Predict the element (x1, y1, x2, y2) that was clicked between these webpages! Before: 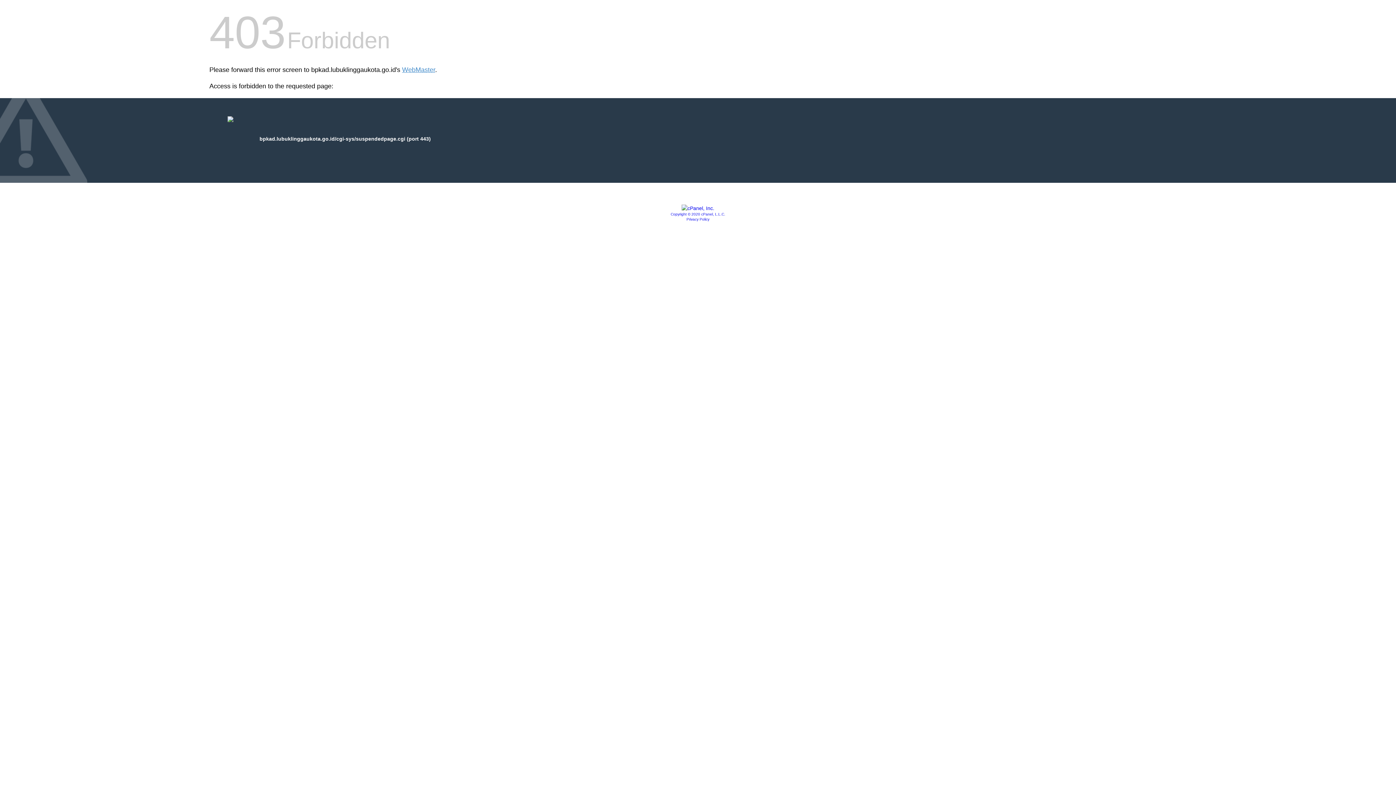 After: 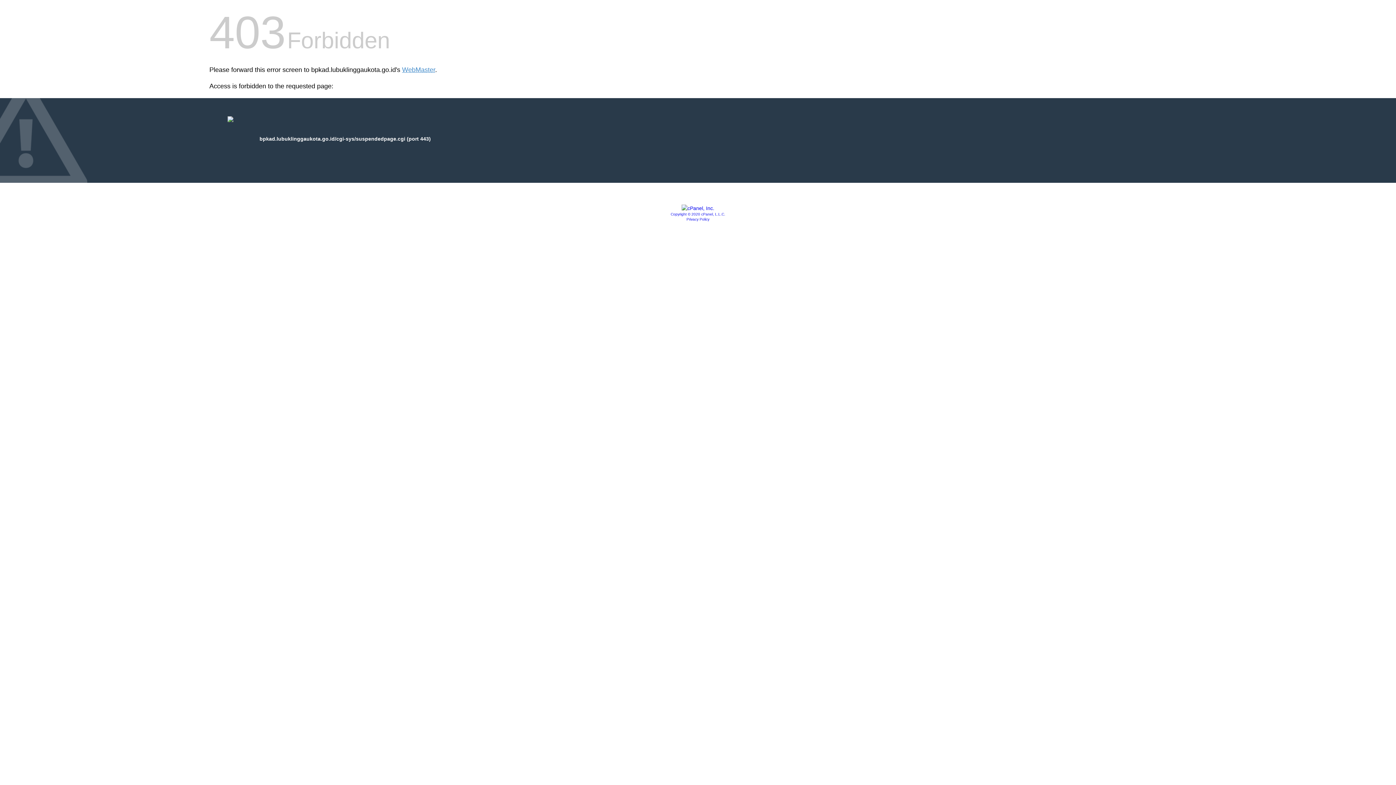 Action: label: Copyright © 2020 cPanel, L.L.C. bbox: (670, 212, 725, 216)